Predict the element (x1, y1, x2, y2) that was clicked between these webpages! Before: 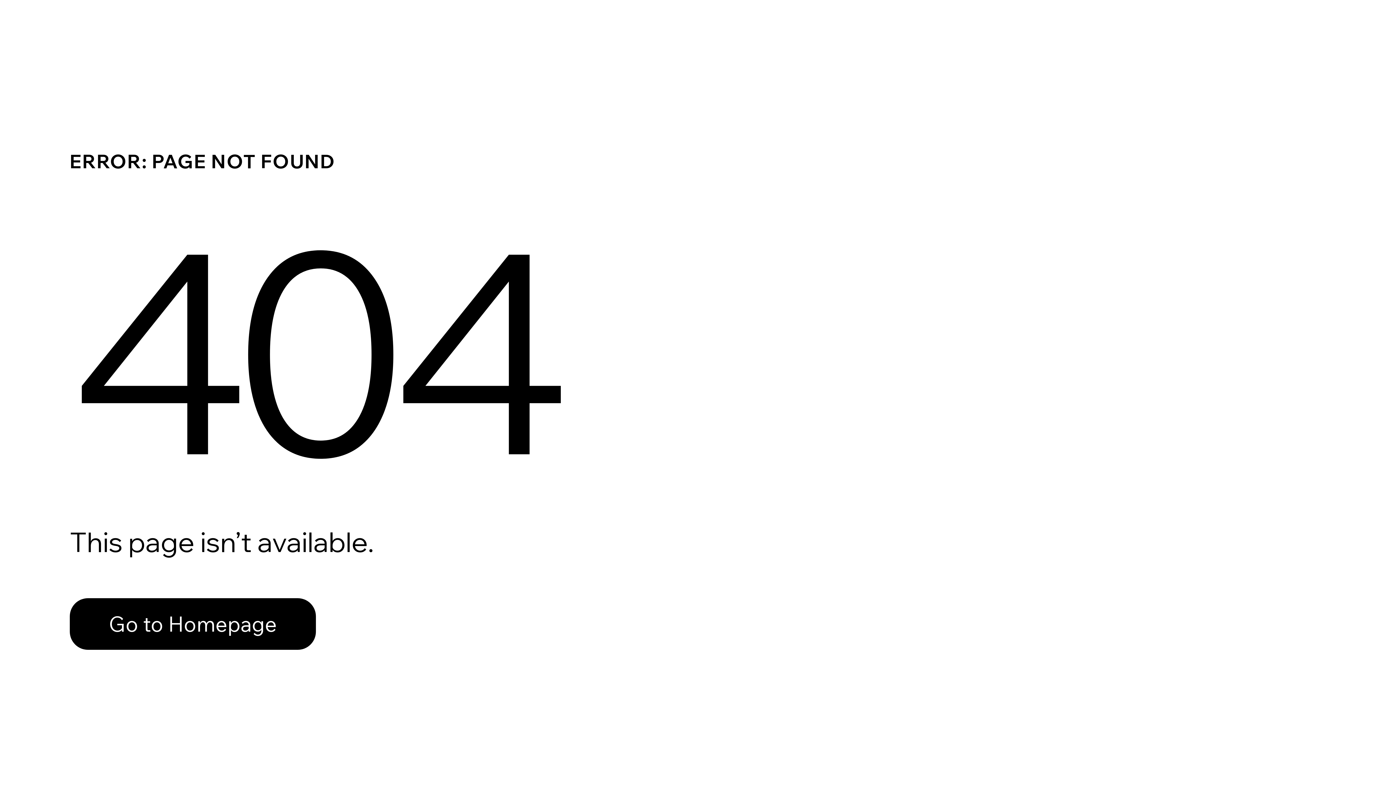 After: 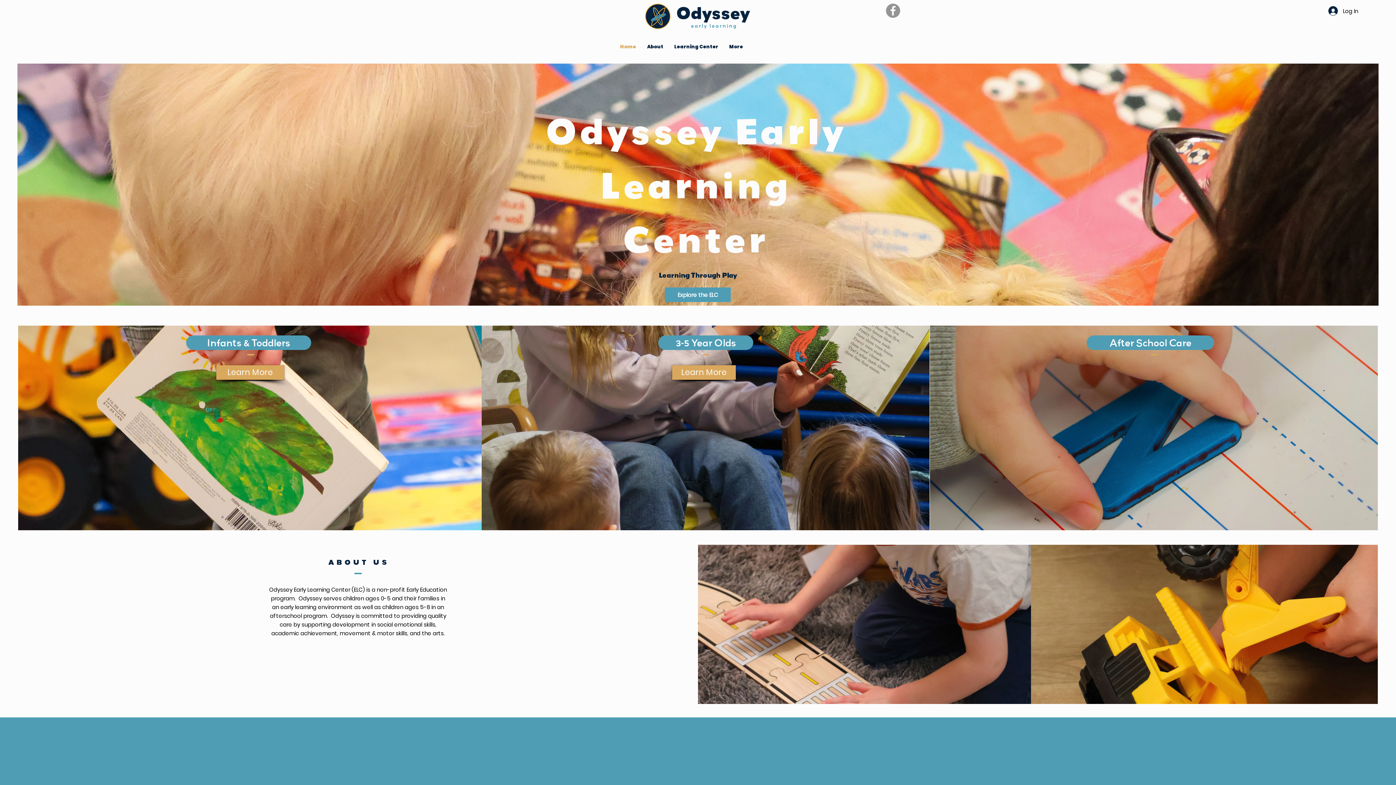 Action: label: Go to Homepage bbox: (69, 582, 768, 659)